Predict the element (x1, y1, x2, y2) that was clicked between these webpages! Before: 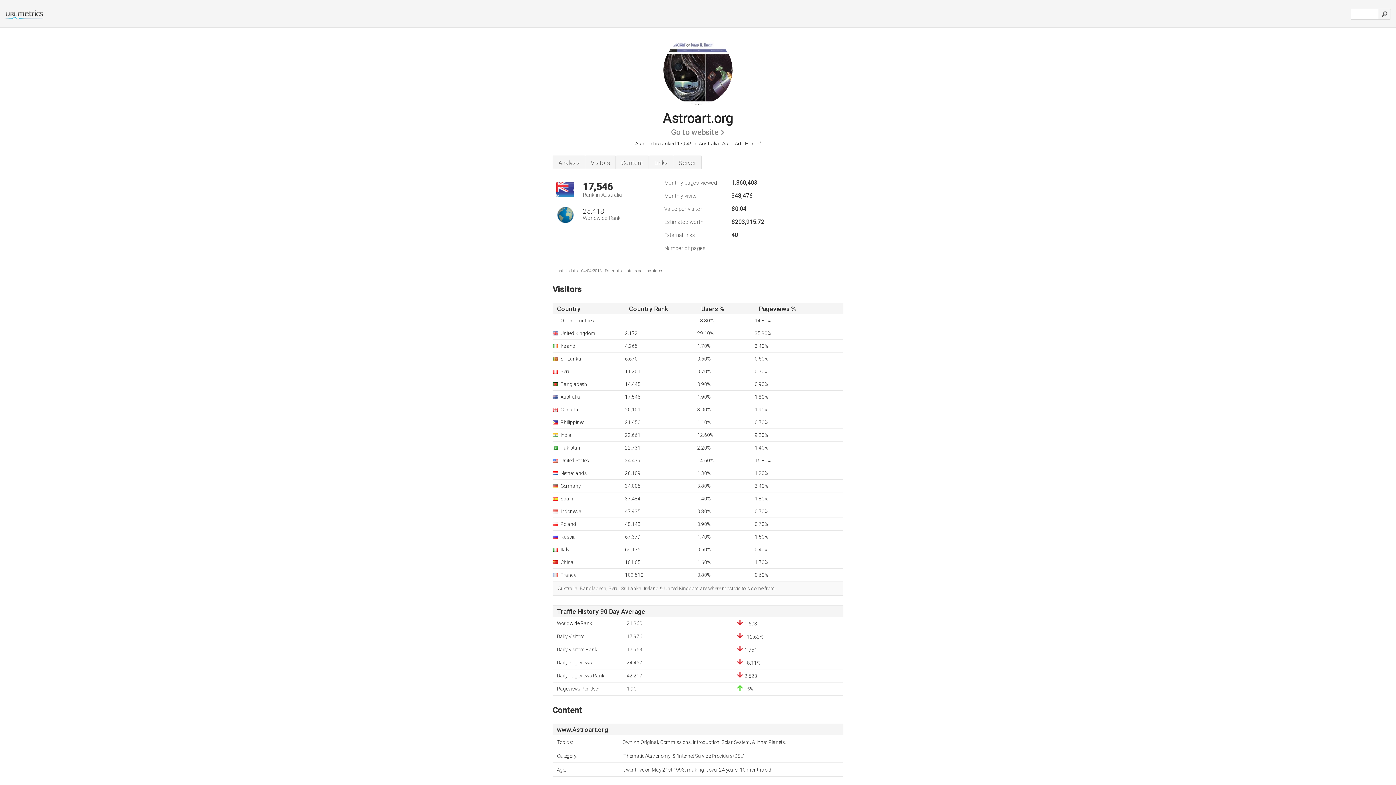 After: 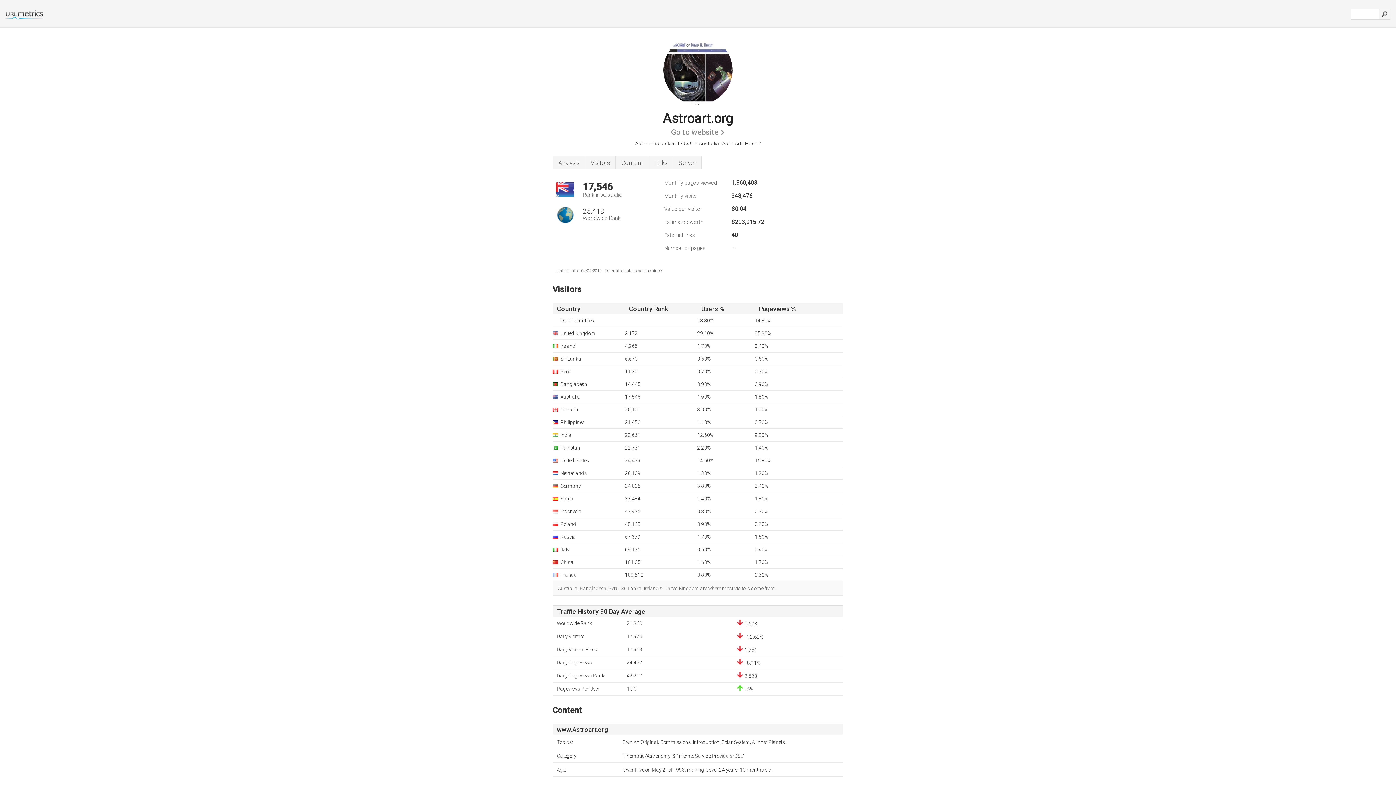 Action: bbox: (671, 124, 725, 140) label: Go to website